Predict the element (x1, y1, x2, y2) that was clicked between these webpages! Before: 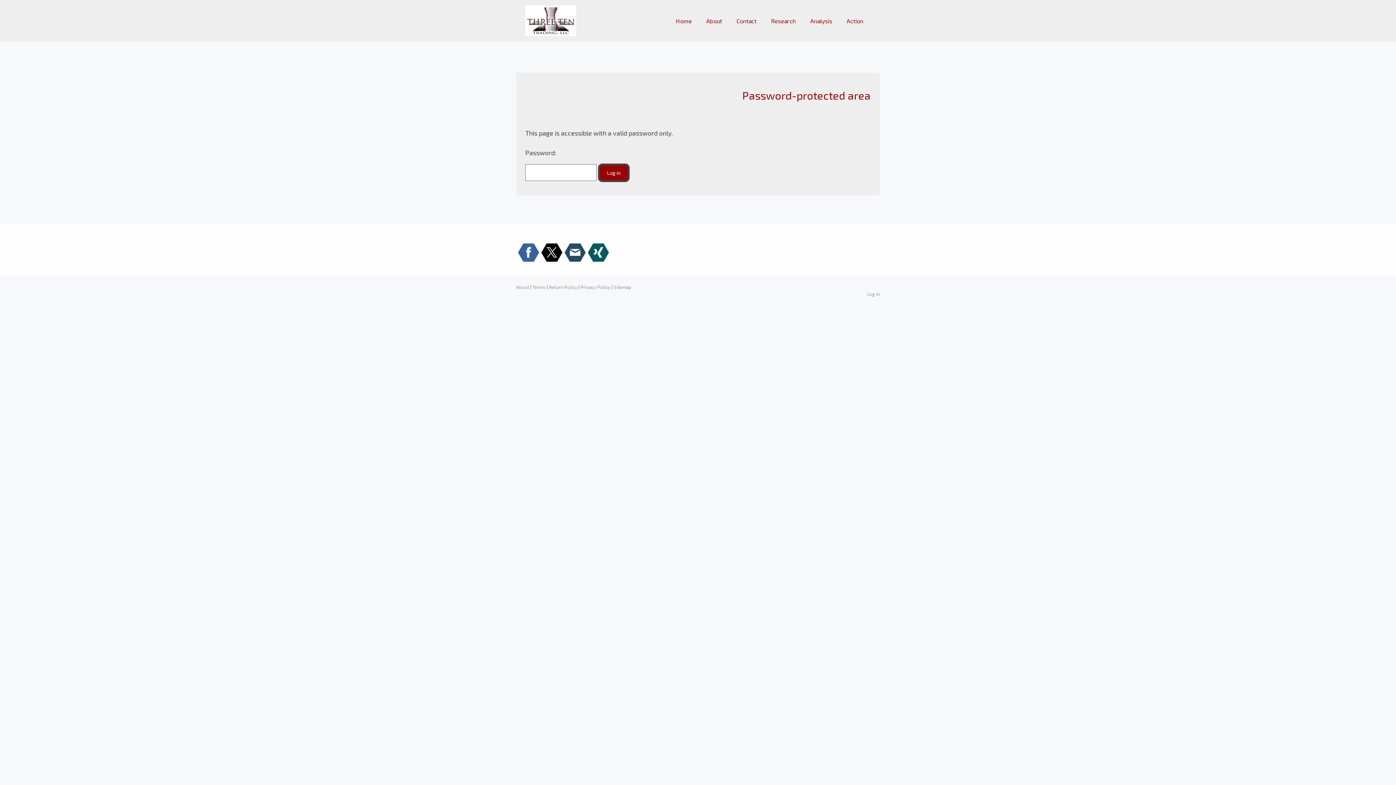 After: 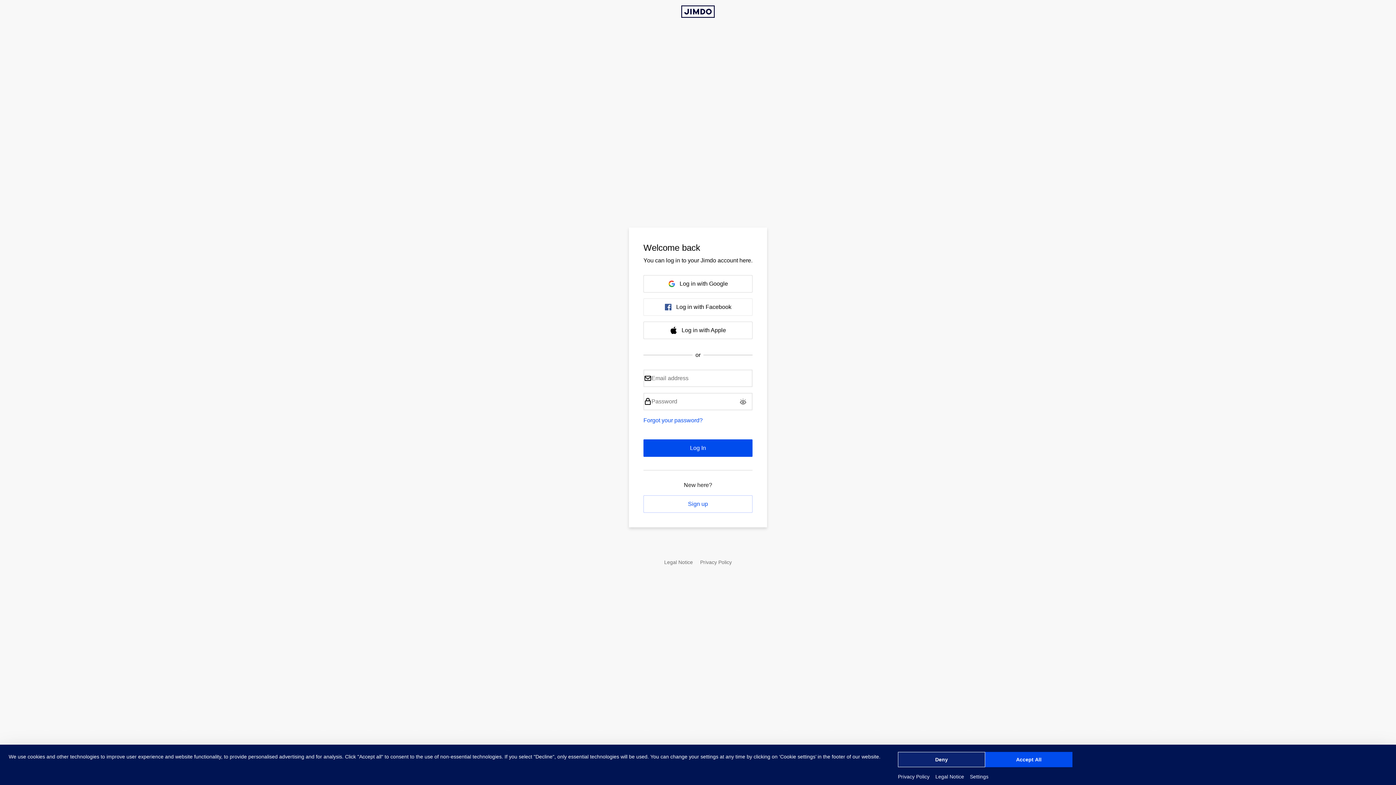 Action: bbox: (867, 291, 880, 297) label: Log in